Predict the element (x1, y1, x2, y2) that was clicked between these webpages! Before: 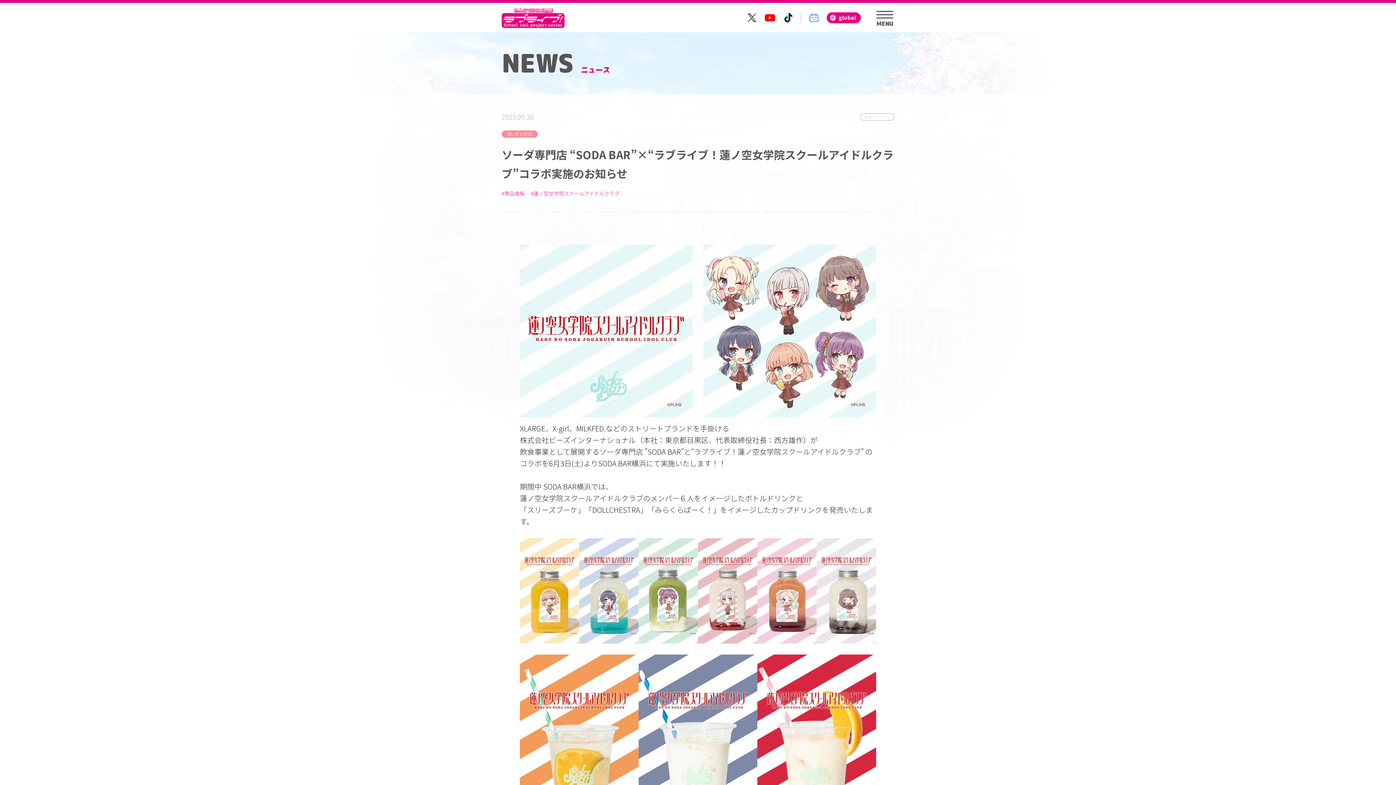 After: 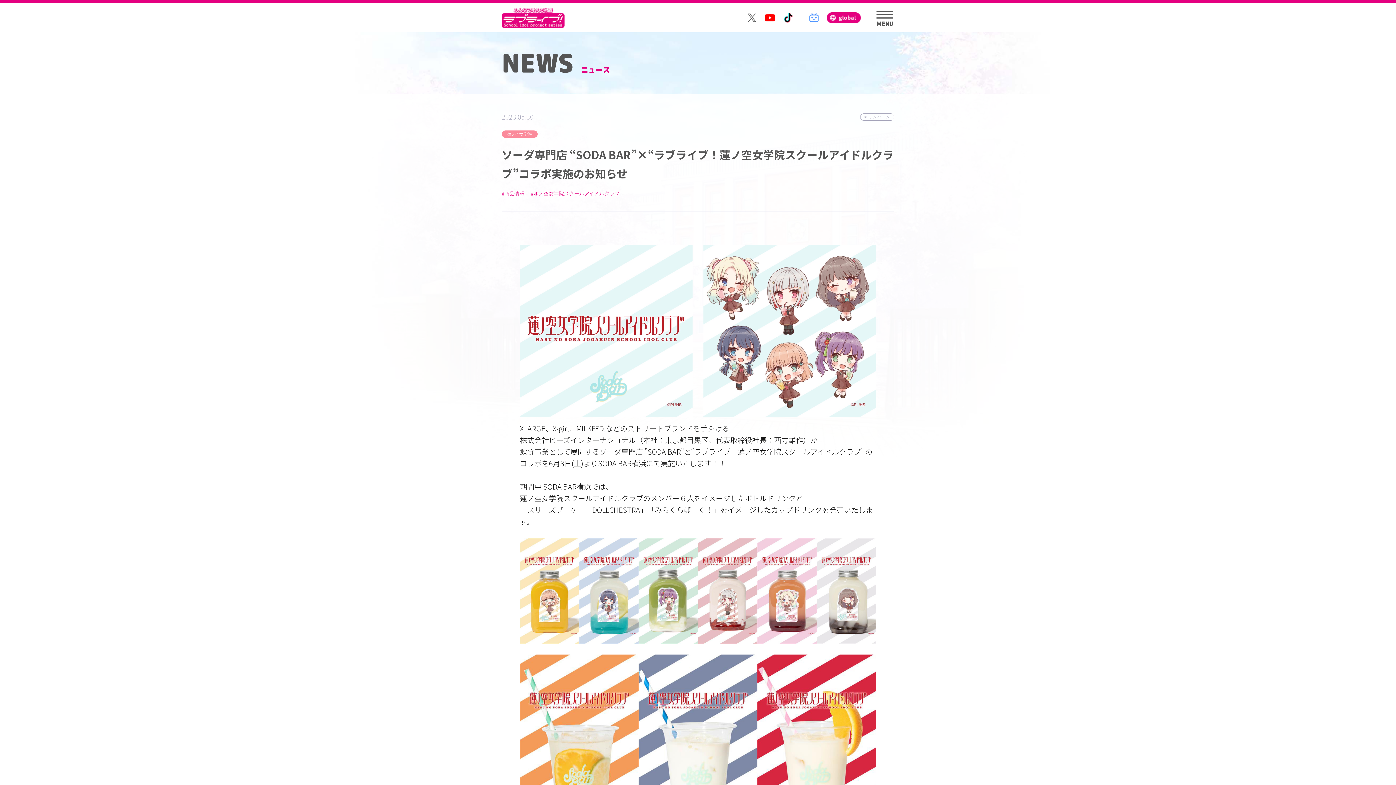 Action: bbox: (746, 12, 757, 22)